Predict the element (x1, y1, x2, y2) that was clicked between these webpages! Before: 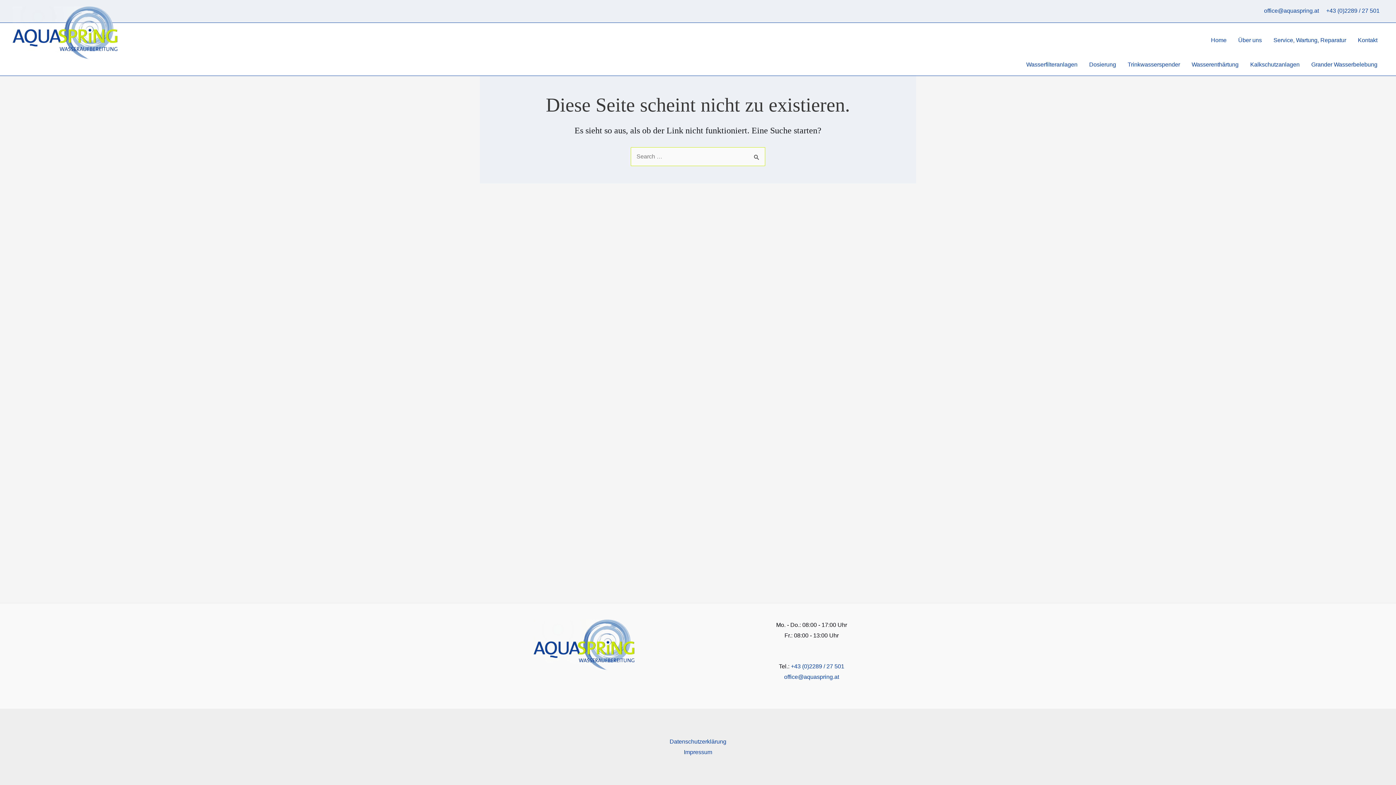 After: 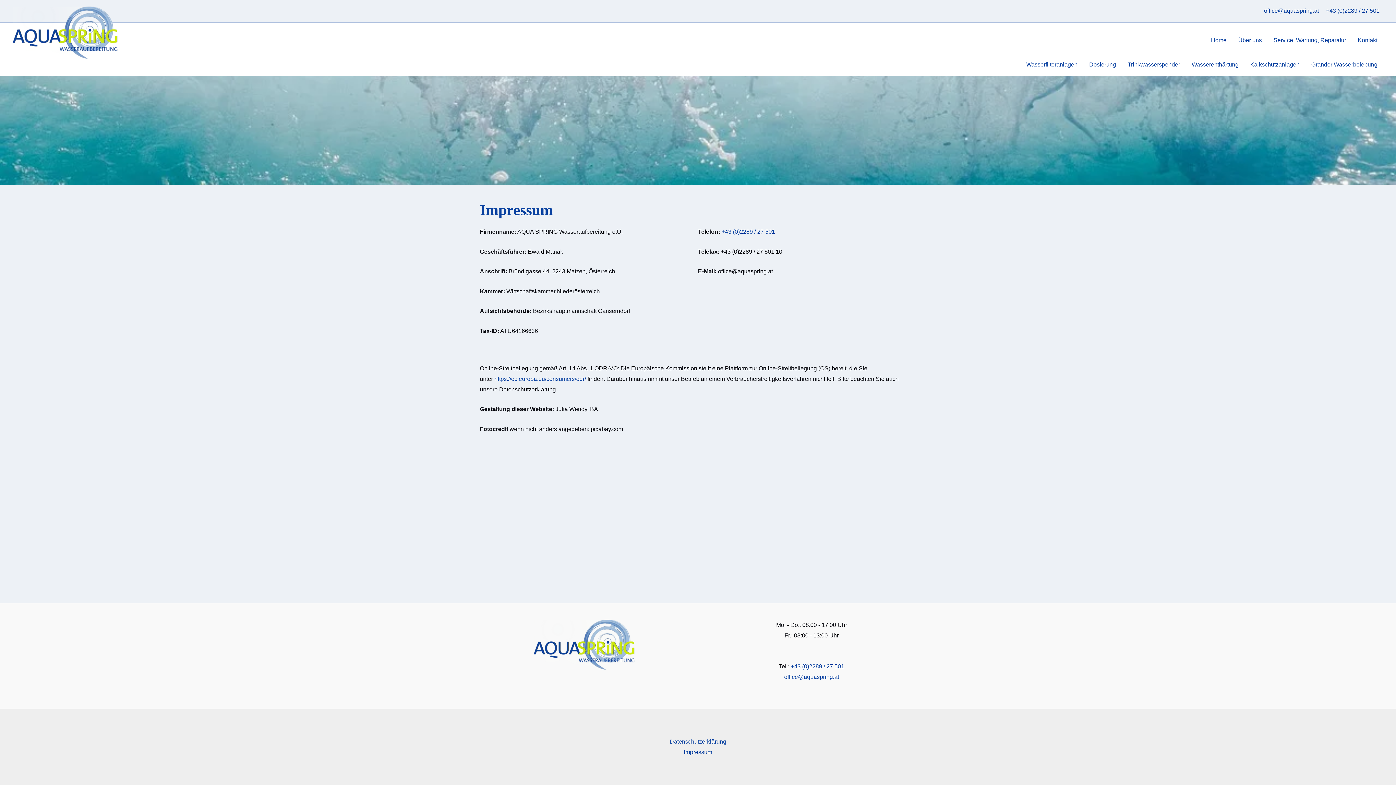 Action: label: Impressum bbox: (684, 749, 712, 755)